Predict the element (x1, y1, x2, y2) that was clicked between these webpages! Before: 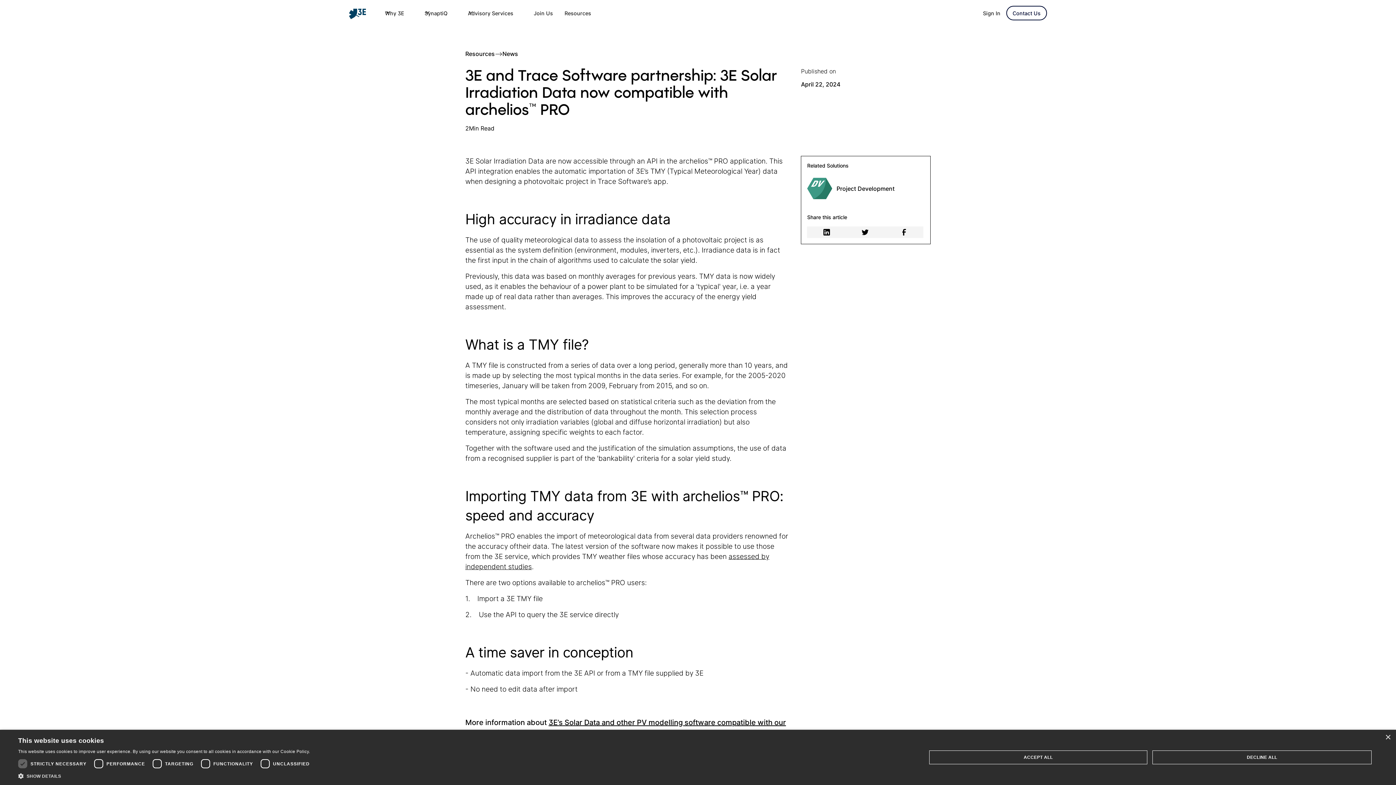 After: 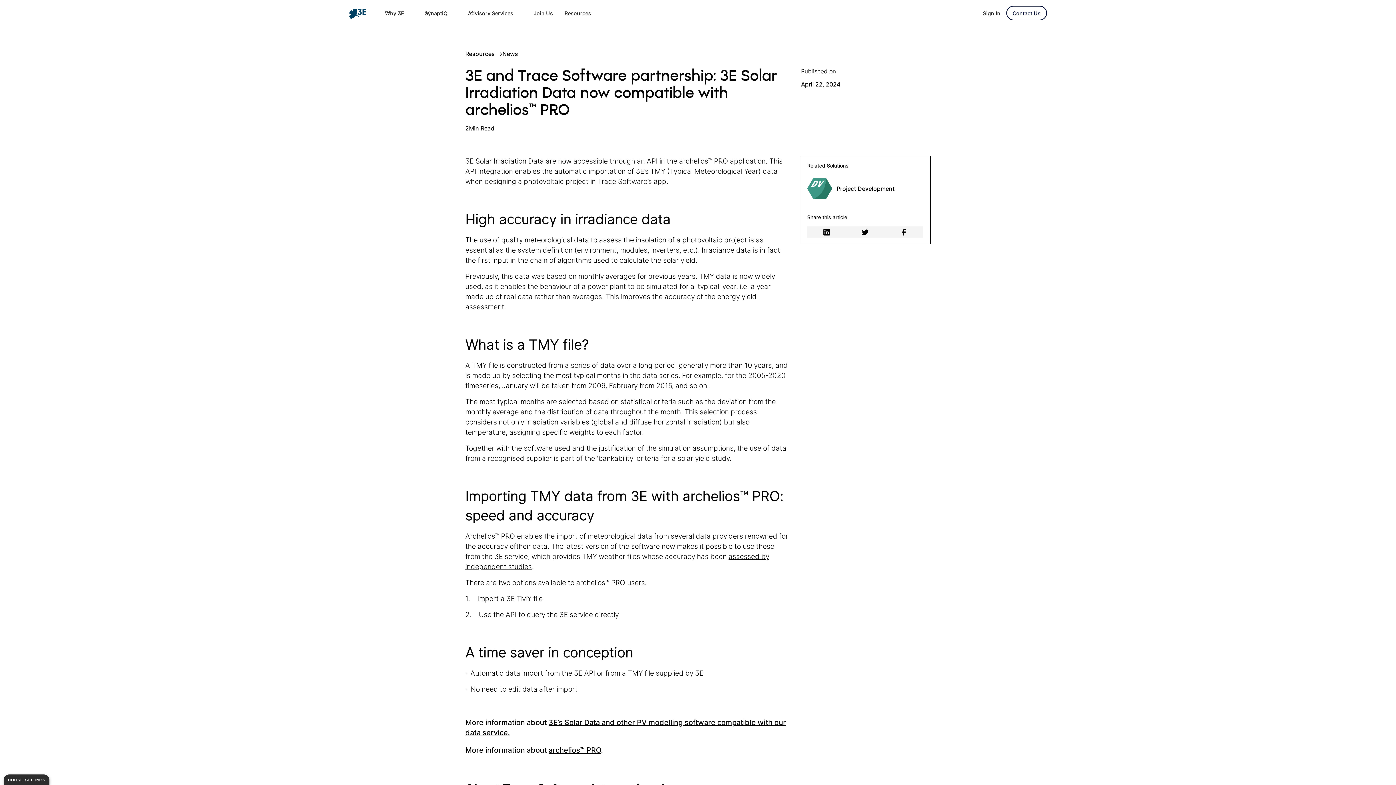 Action: bbox: (1152, 750, 1372, 764) label: DECLINE ALL